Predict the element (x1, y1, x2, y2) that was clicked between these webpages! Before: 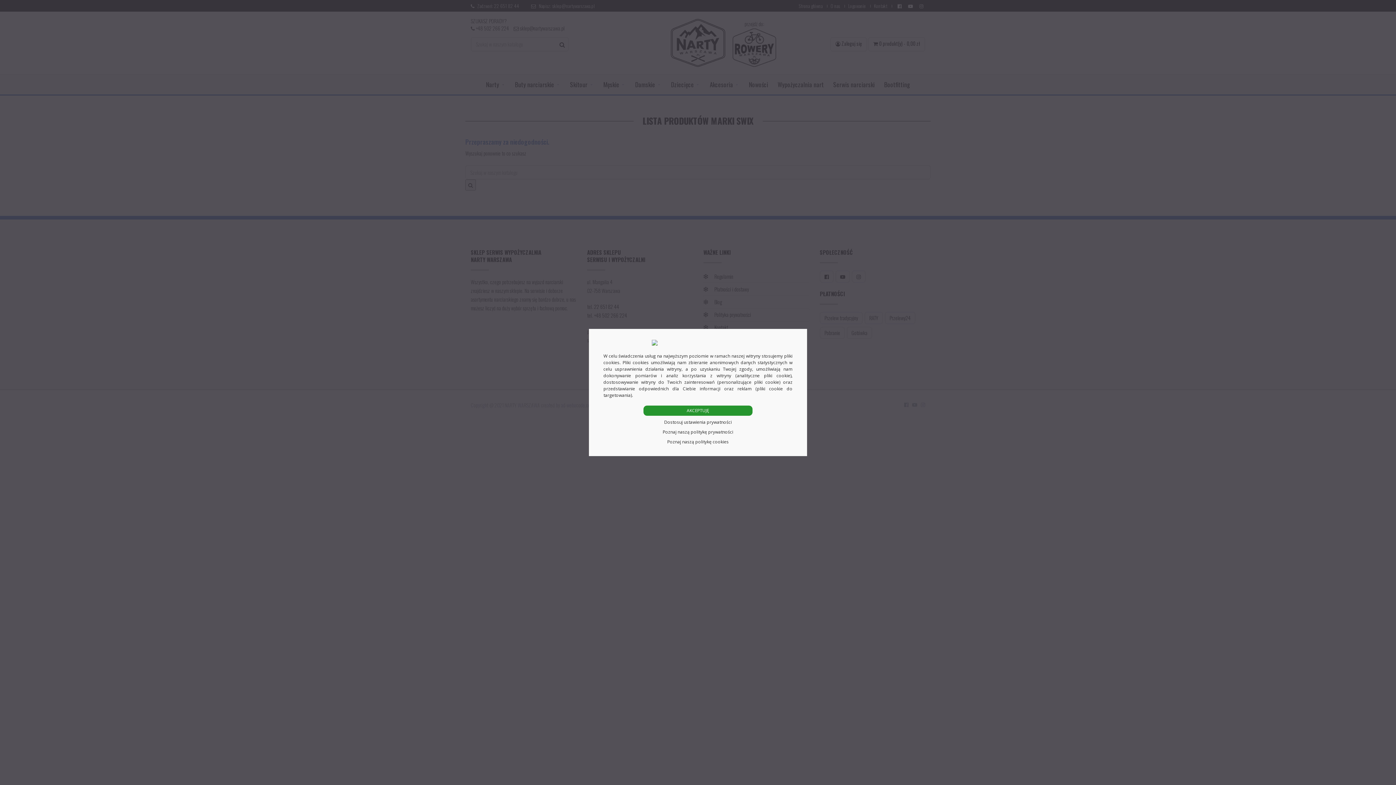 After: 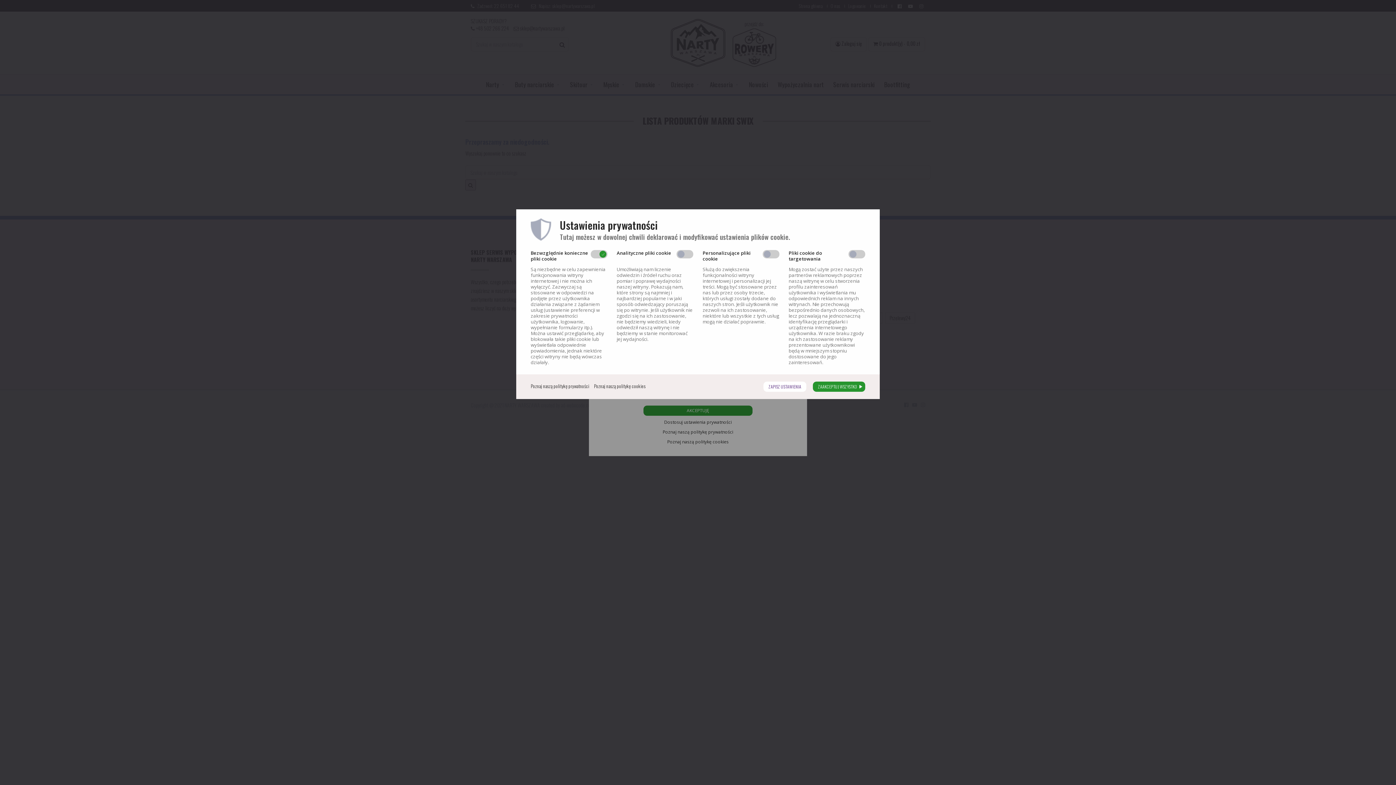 Action: label: Dostosuj ustawienia prywatności bbox: (664, 419, 732, 425)